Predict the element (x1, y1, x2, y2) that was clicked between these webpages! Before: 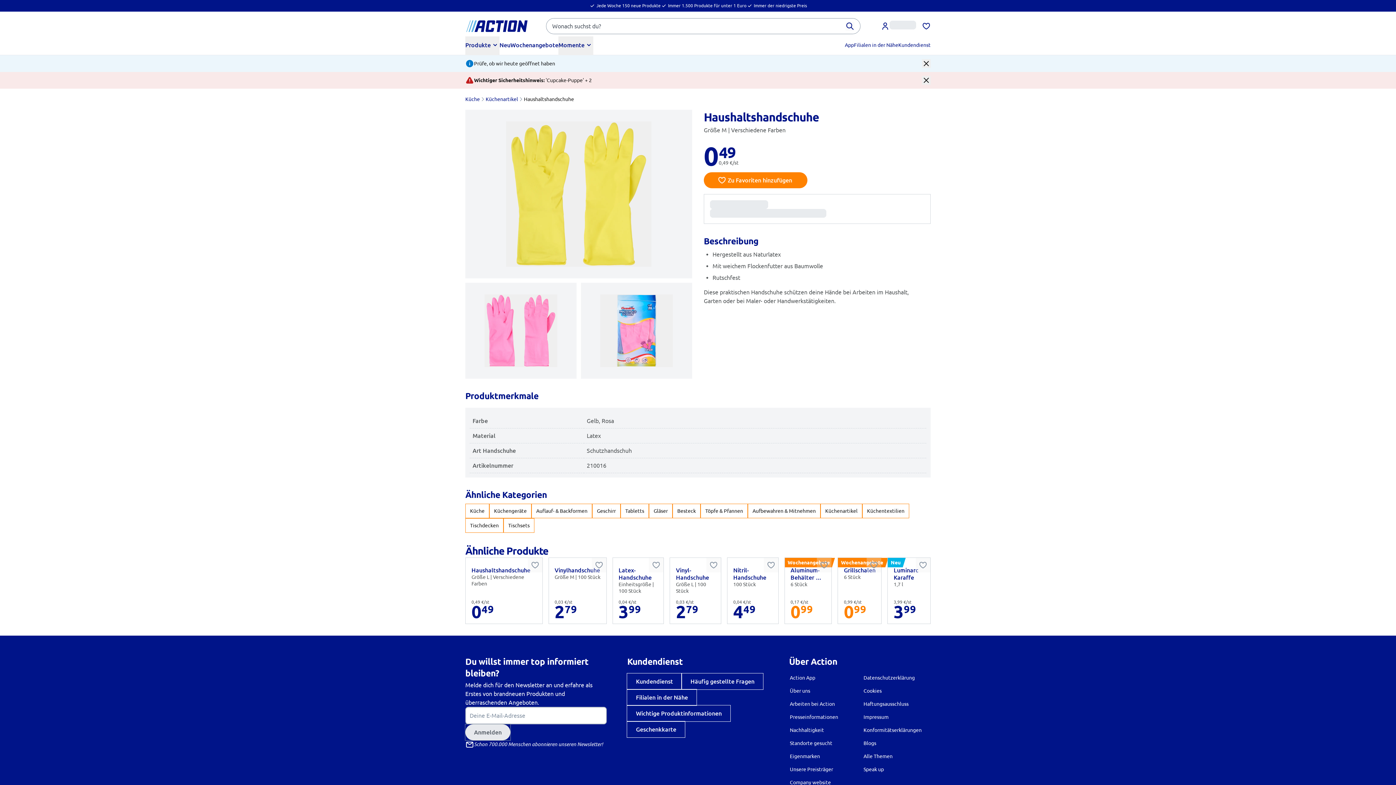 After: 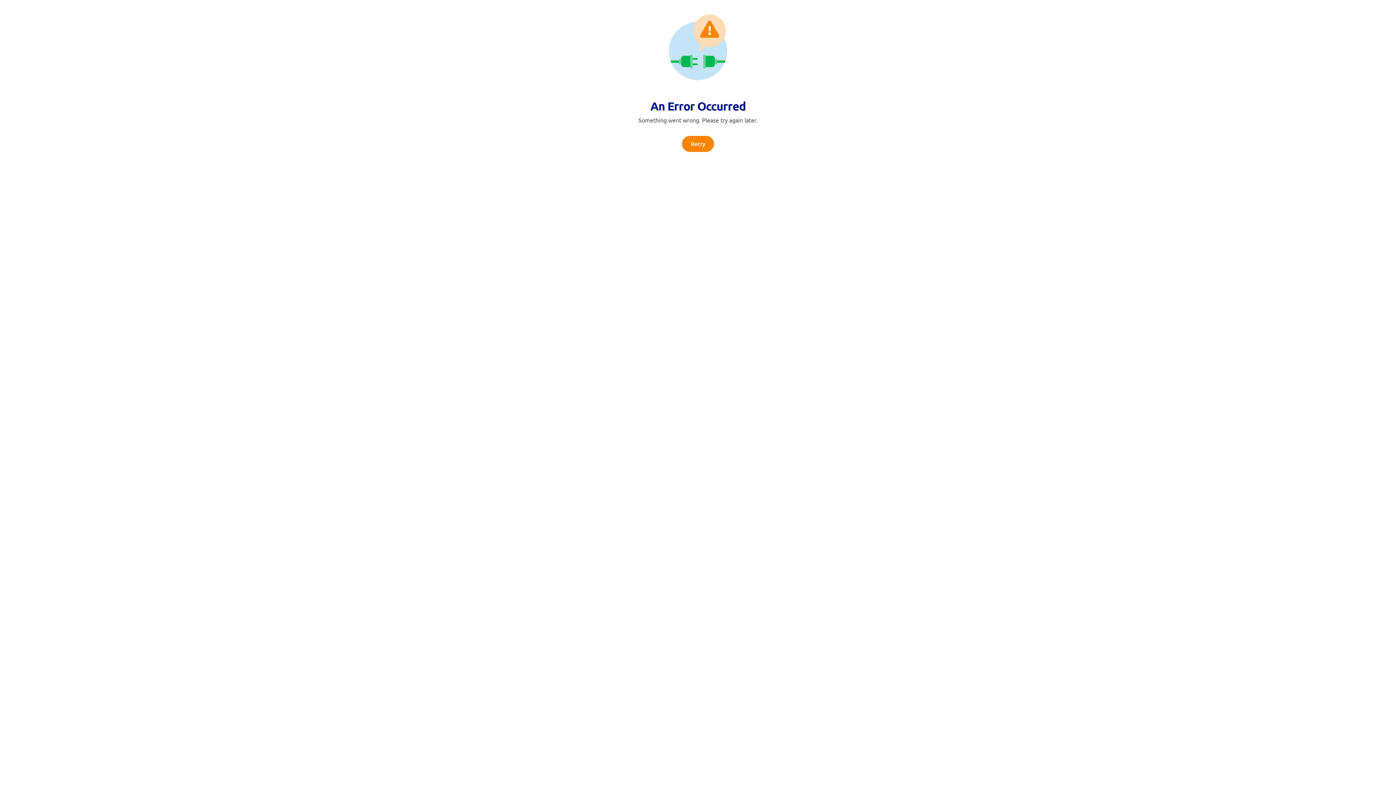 Action: bbox: (536, 507, 587, 515) label: Auflauf- & Backformen